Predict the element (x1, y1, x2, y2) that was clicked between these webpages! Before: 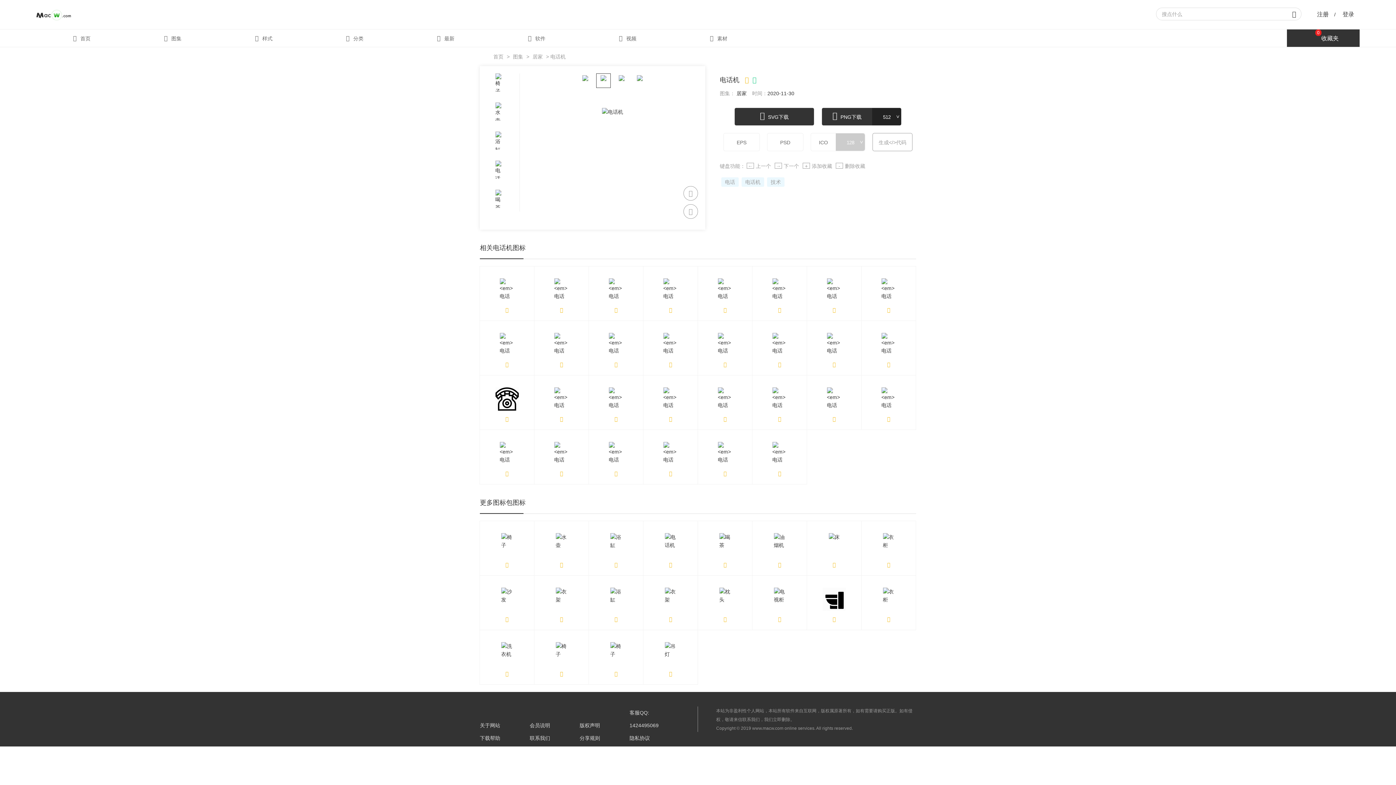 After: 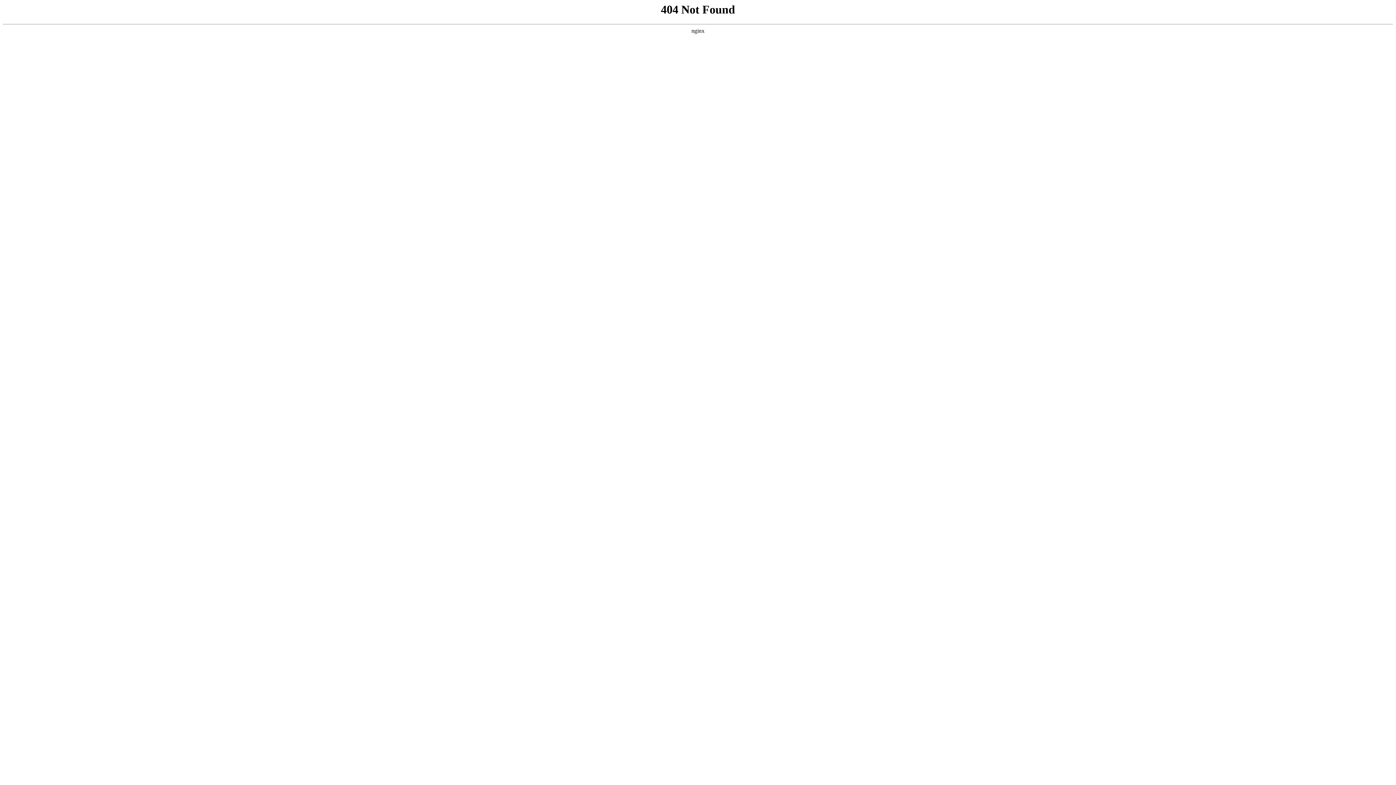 Action: label: 联系我们 bbox: (529, 732, 579, 745)